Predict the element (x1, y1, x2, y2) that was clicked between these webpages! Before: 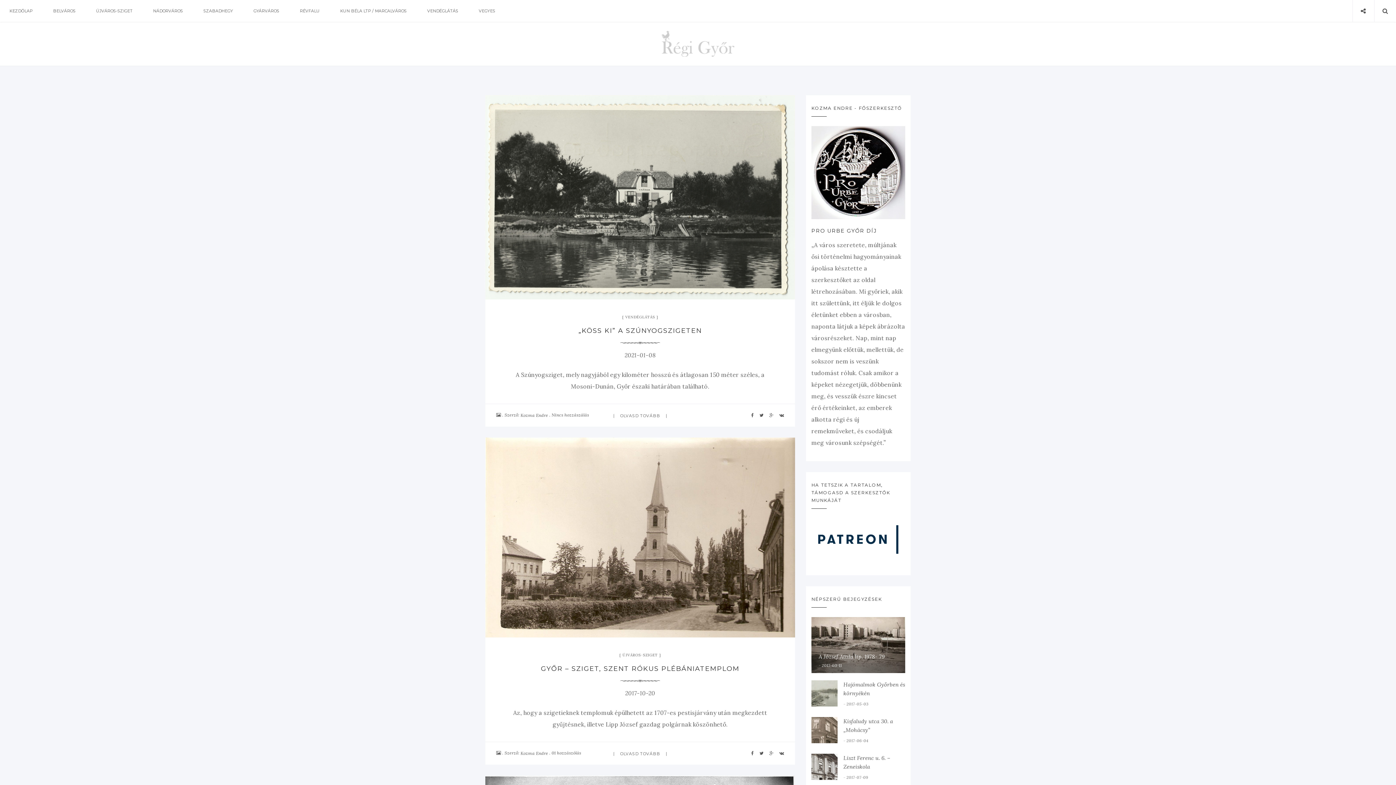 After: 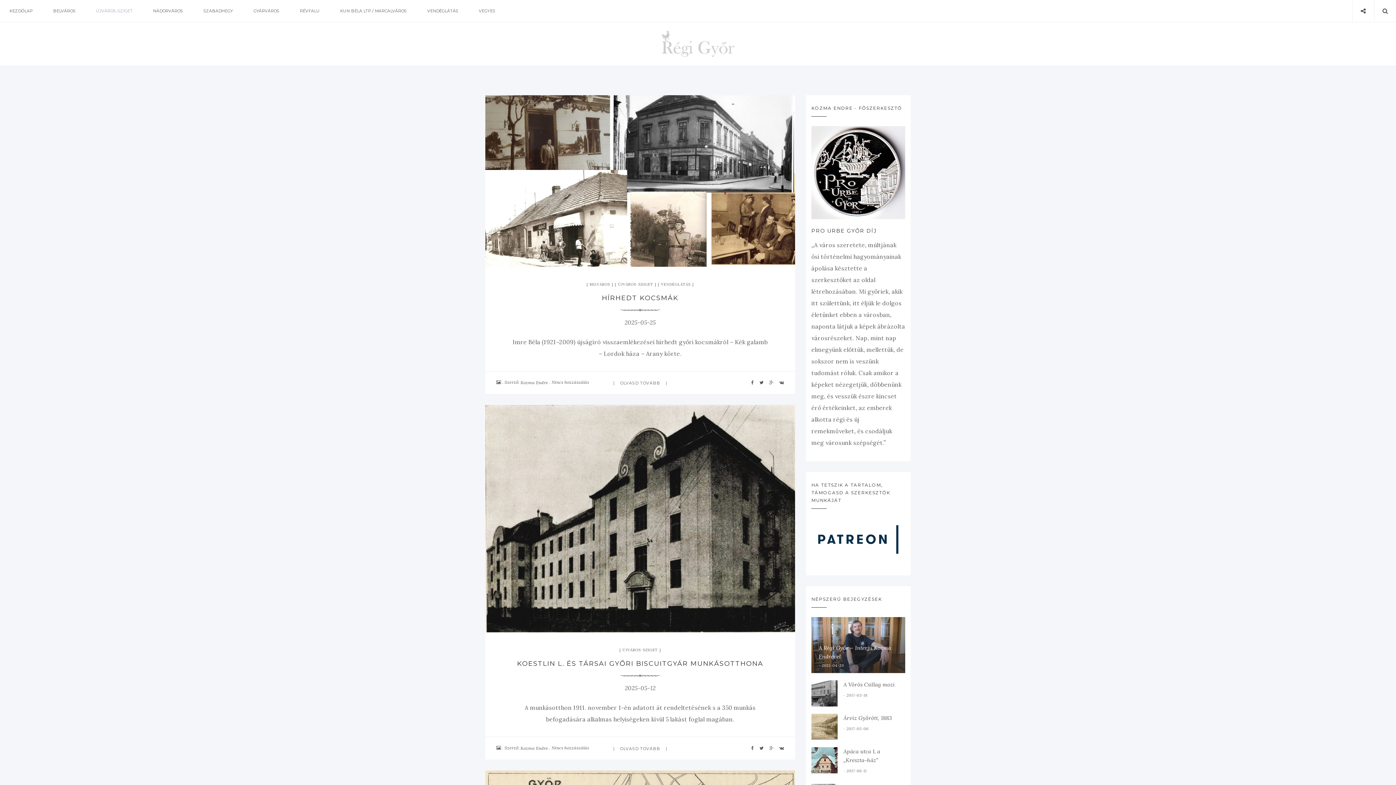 Action: label: ÚJVÁROS-SZIGET bbox: (619, 653, 661, 657)